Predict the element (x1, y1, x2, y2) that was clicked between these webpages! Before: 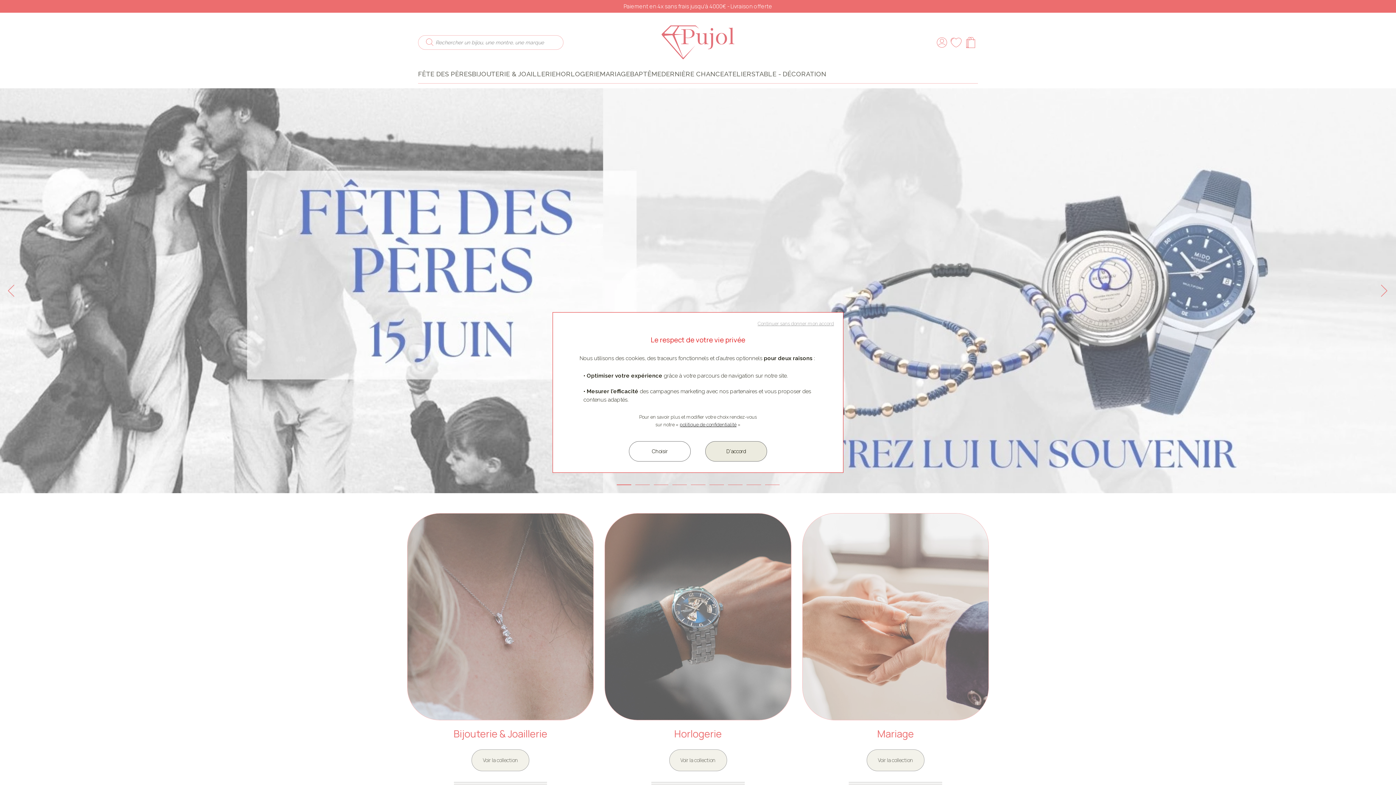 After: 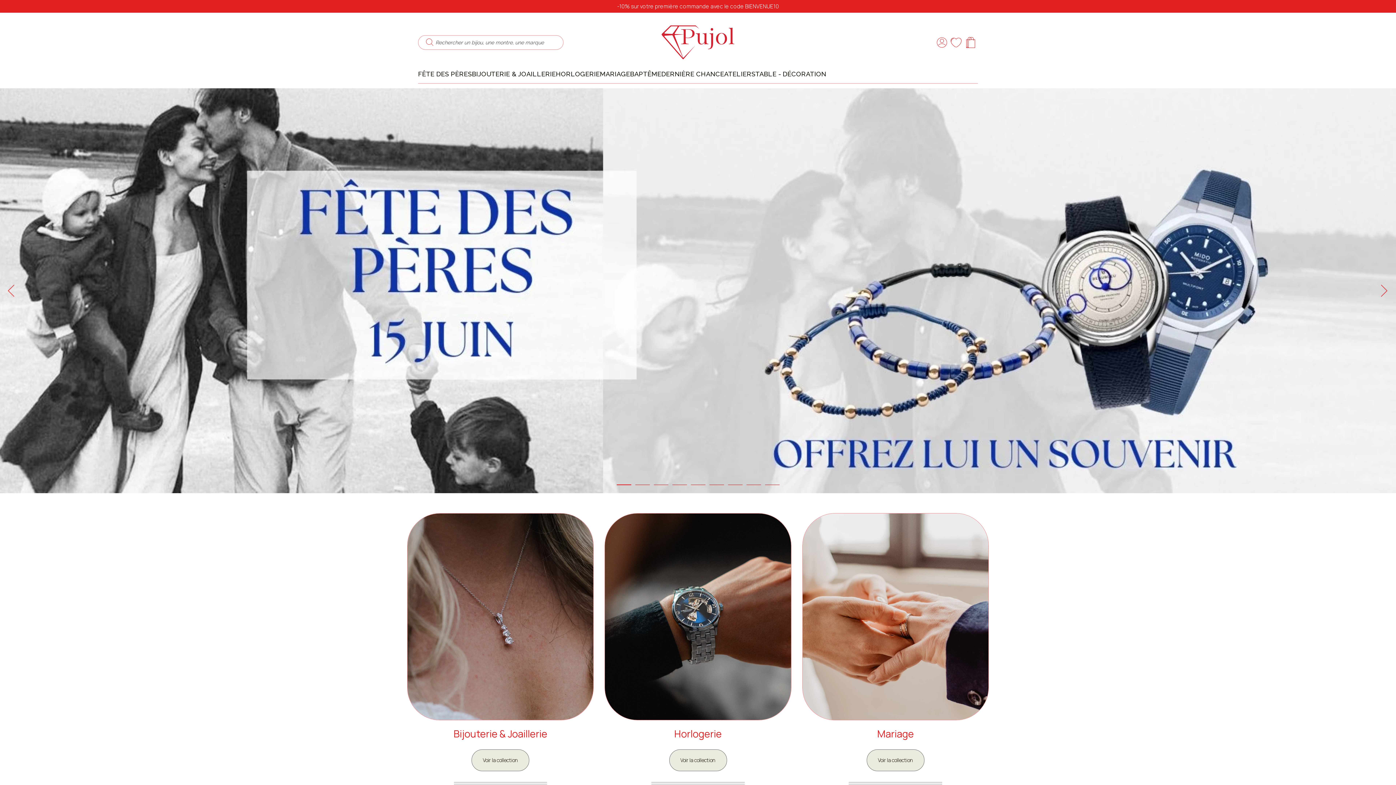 Action: bbox: (757, 320, 834, 327) label: Continuer sans donner mon accord